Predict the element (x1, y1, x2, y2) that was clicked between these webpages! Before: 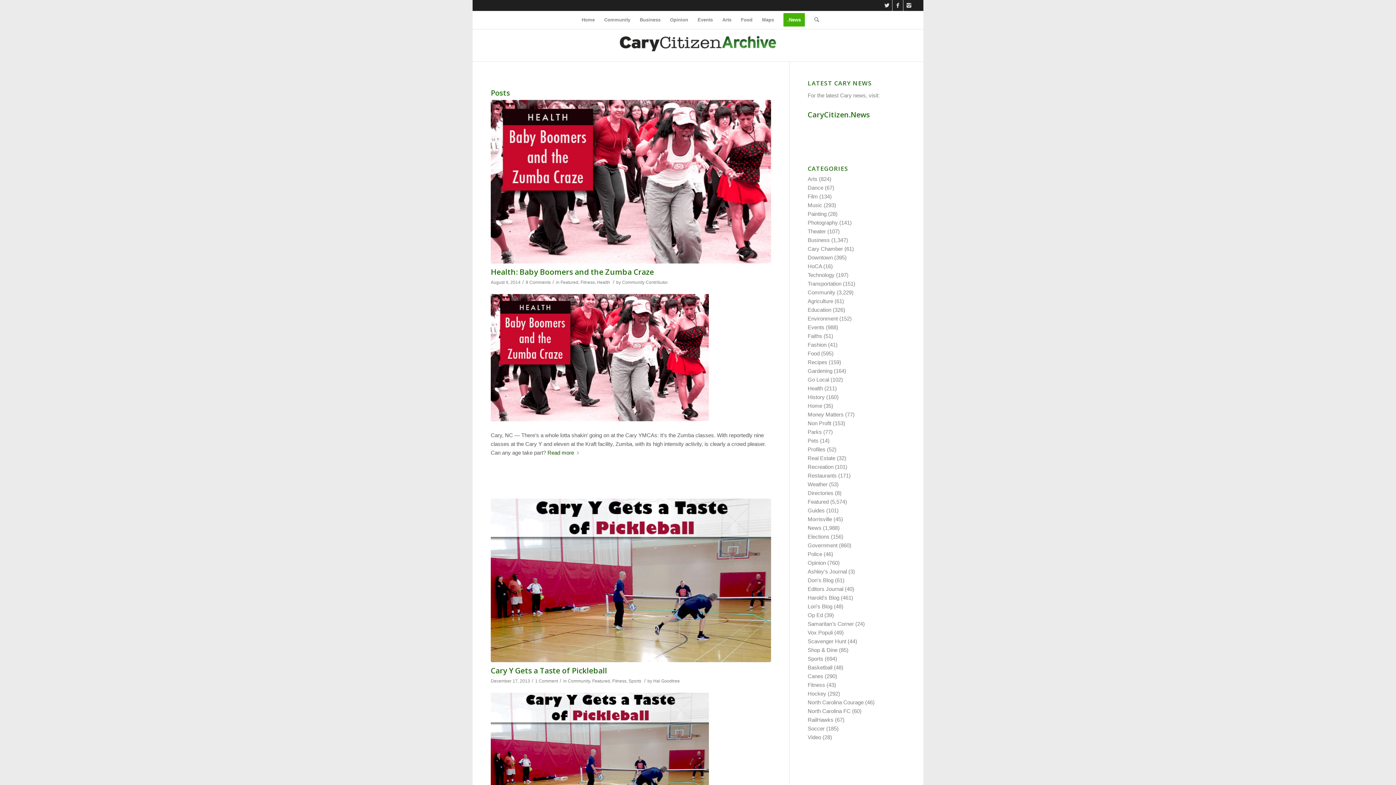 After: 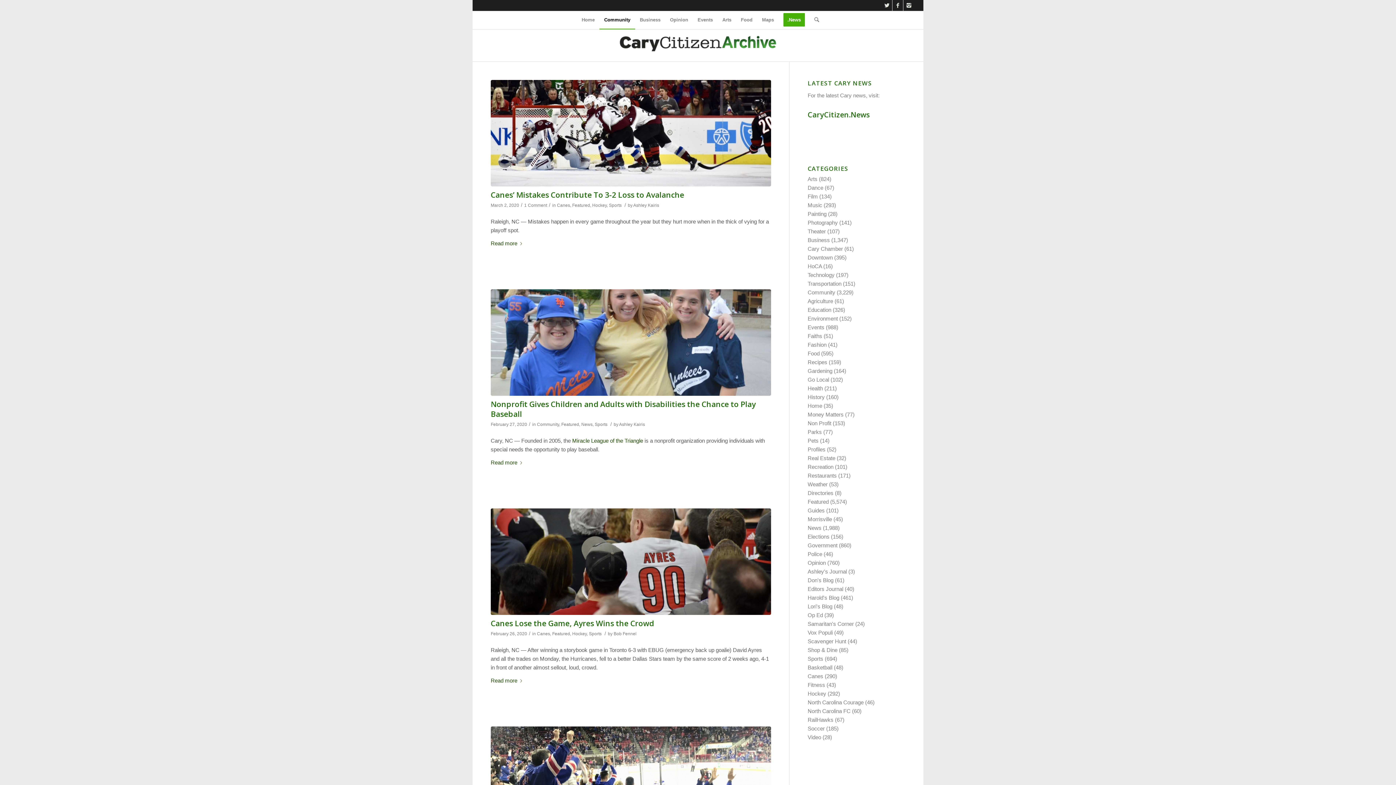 Action: bbox: (807, 655, 823, 662) label: Sports